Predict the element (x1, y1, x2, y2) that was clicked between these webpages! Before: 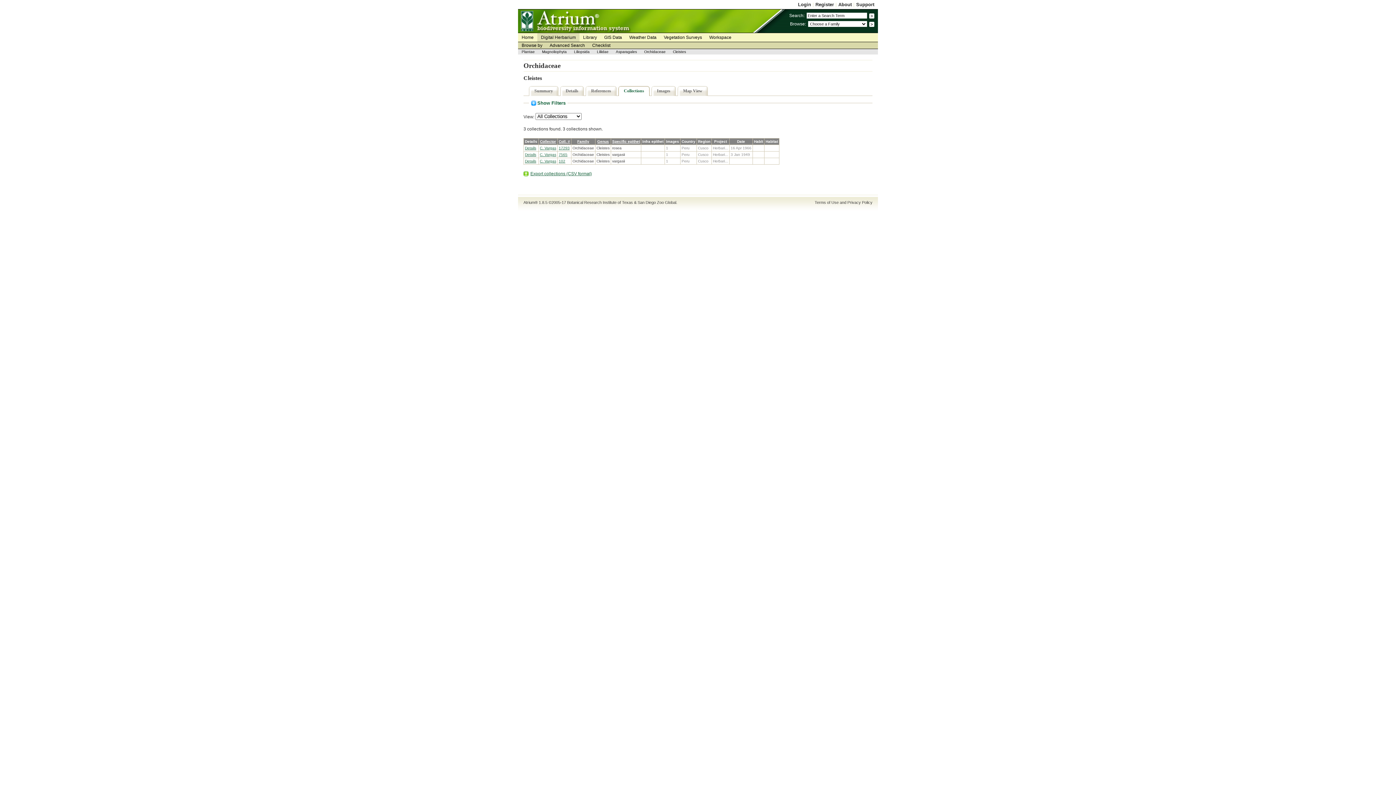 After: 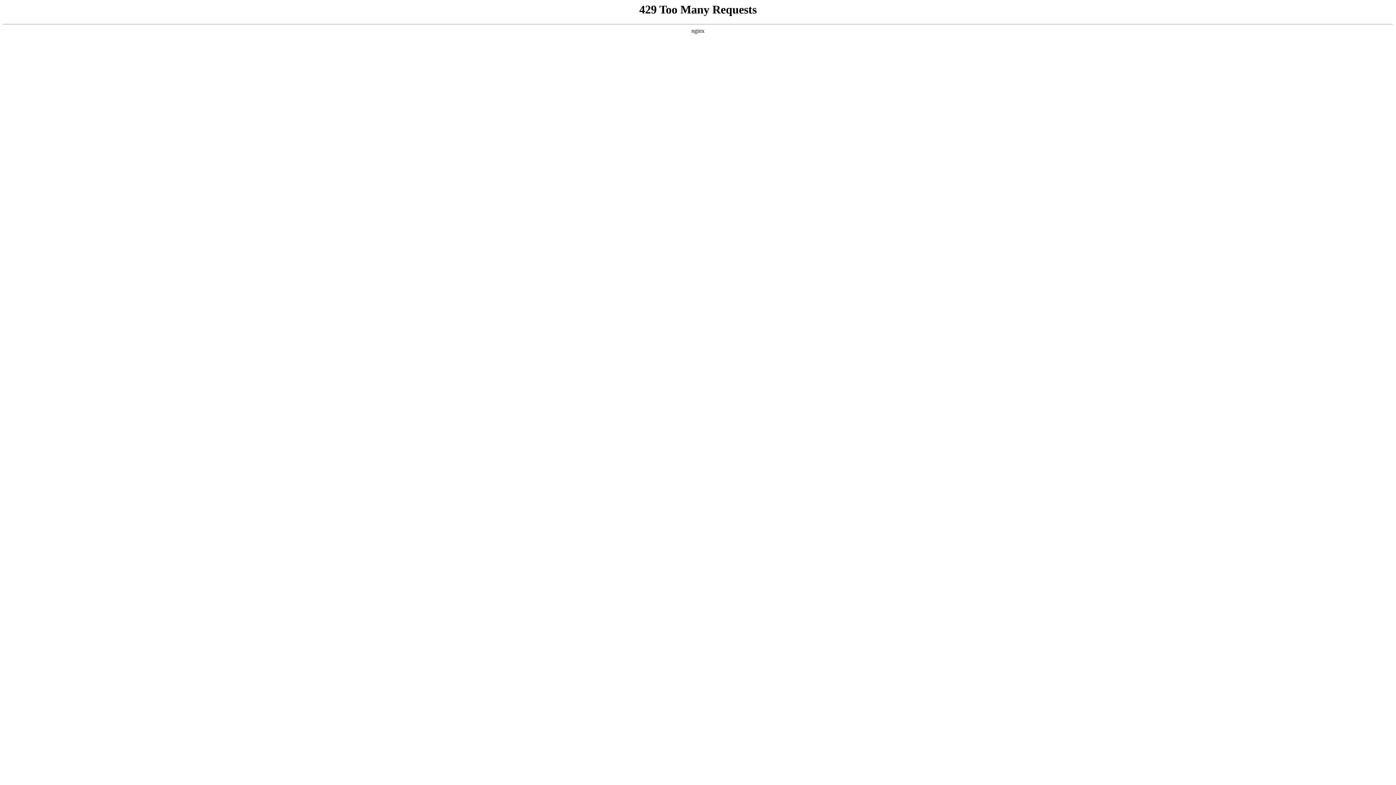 Action: bbox: (567, 200, 633, 204) label: Botanical Research Institute of Texas